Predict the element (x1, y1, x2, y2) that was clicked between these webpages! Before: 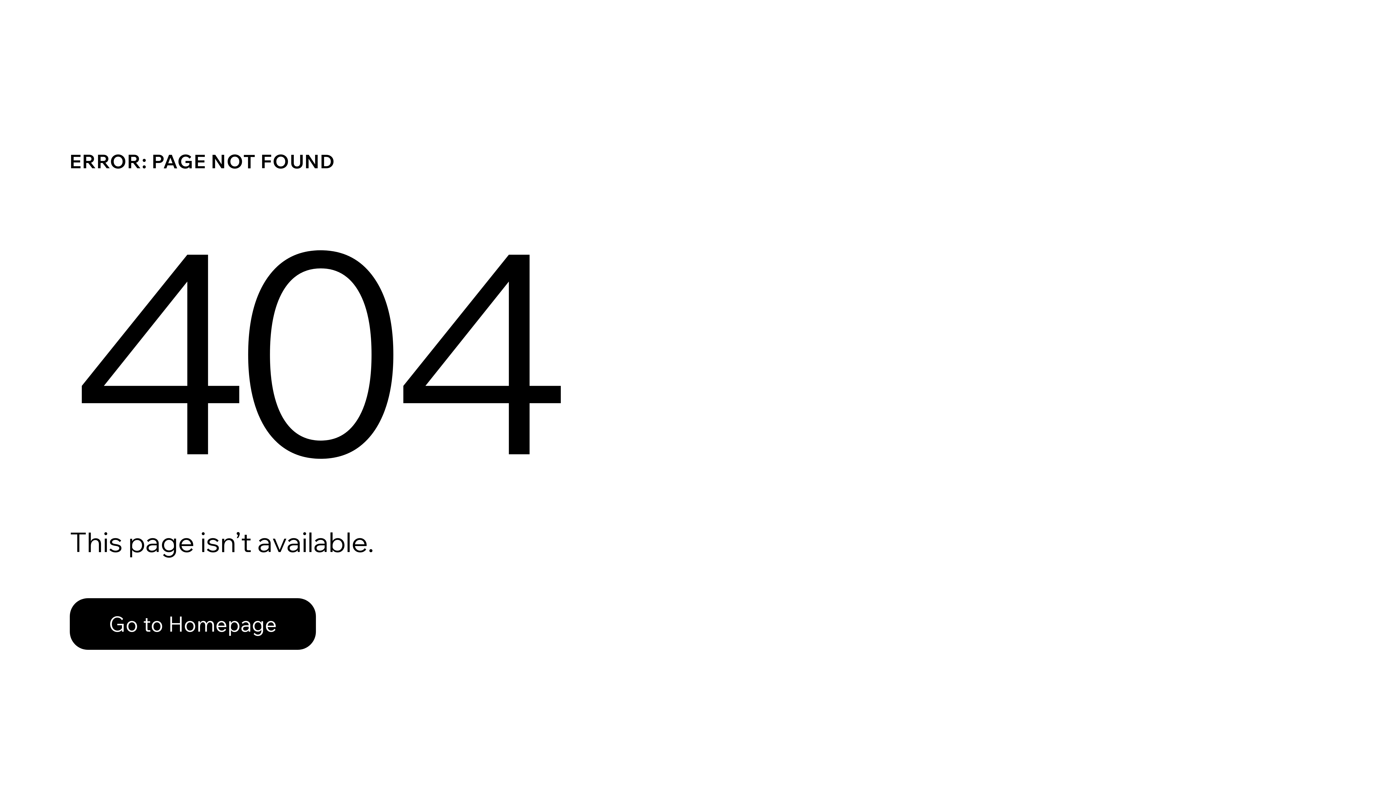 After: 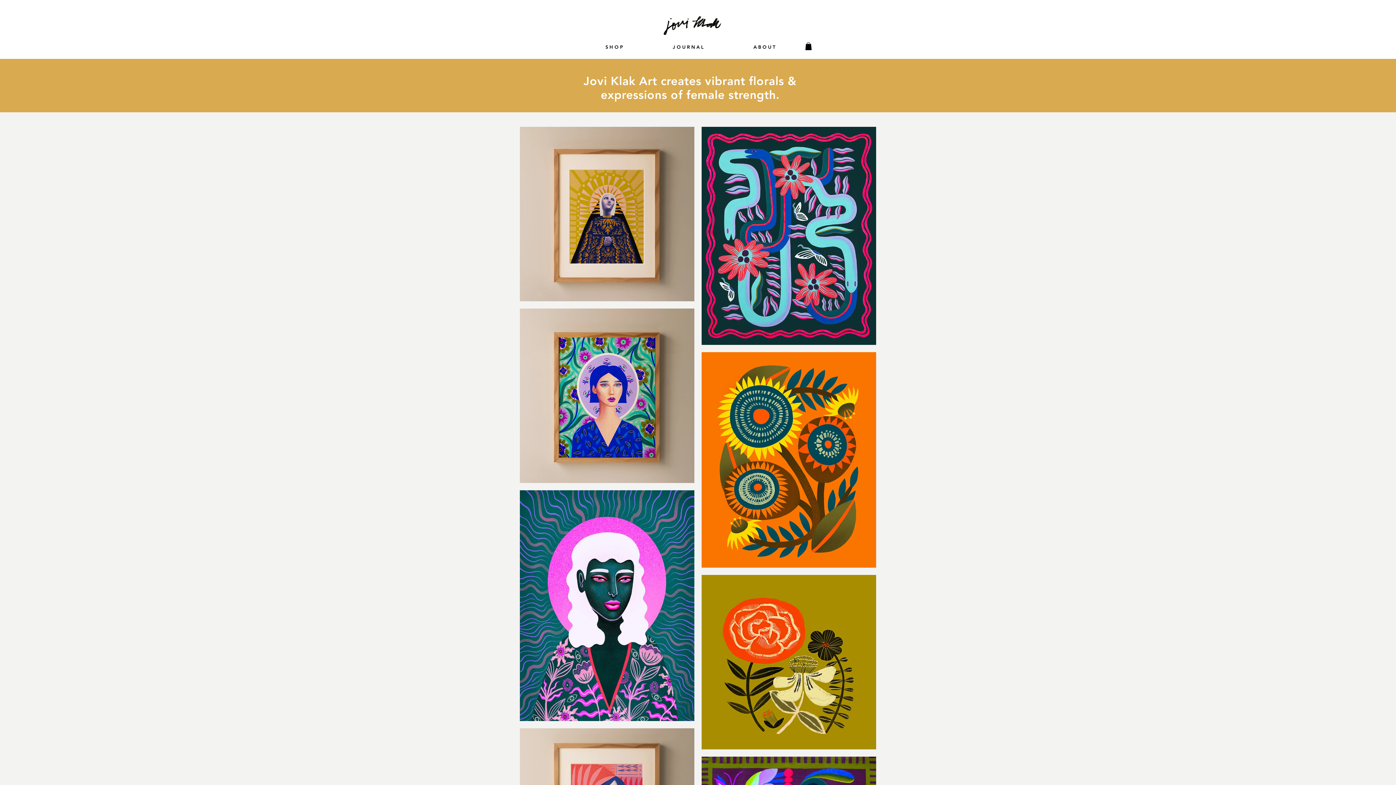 Action: label: Go to Homepage bbox: (69, 582, 768, 659)